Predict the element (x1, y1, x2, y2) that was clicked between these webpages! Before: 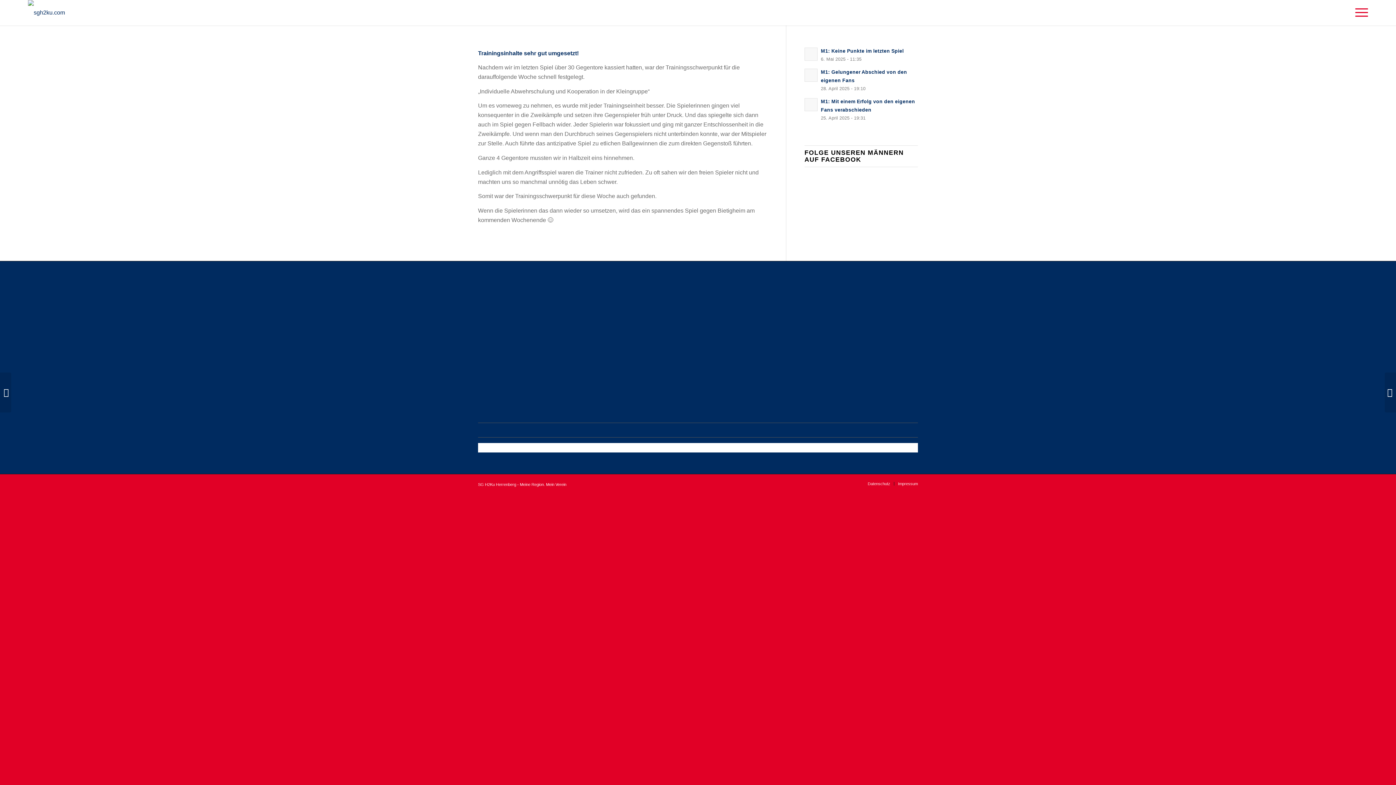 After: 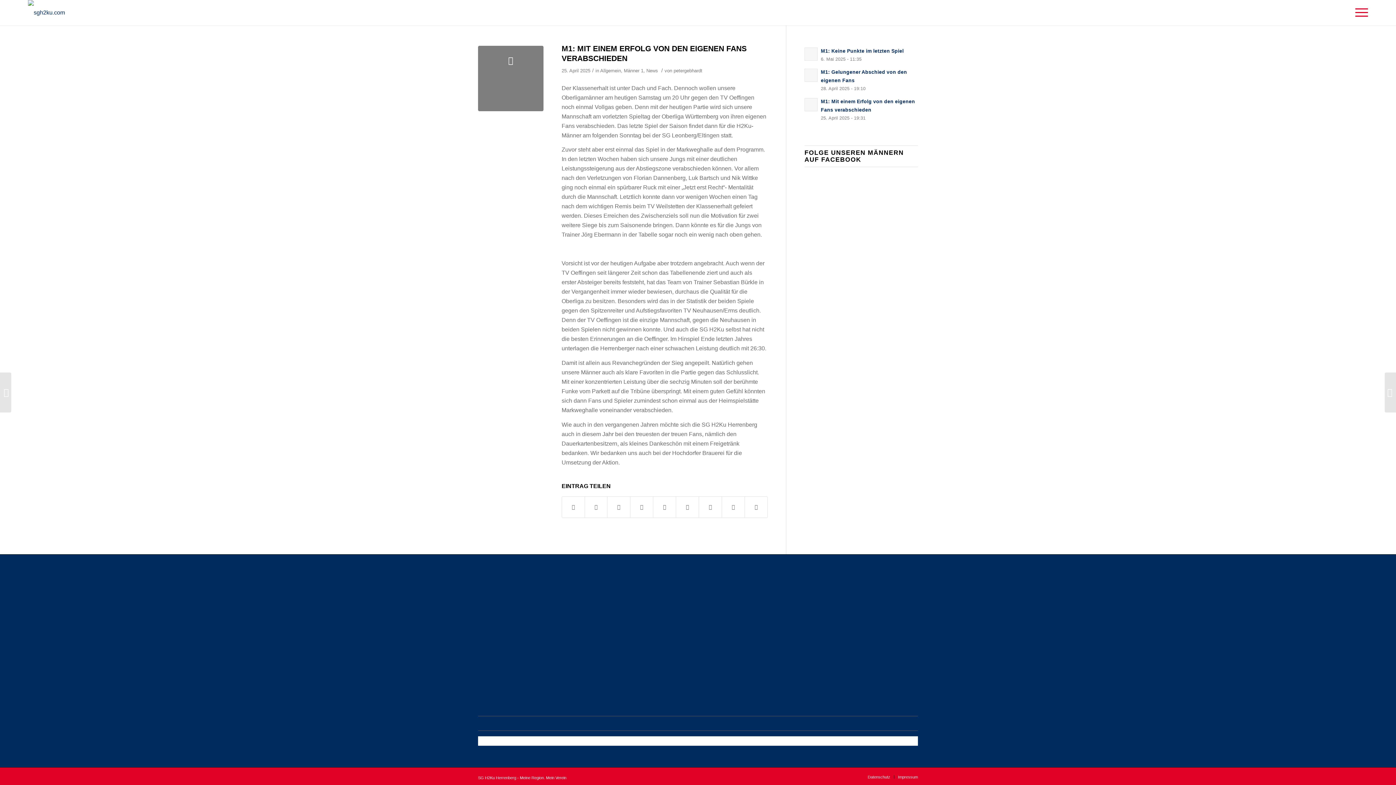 Action: label: M1: Mit einem Erfolg von den eigenen Fans verabschieden
25. April 2025 - 19:31 bbox: (804, 96, 918, 122)